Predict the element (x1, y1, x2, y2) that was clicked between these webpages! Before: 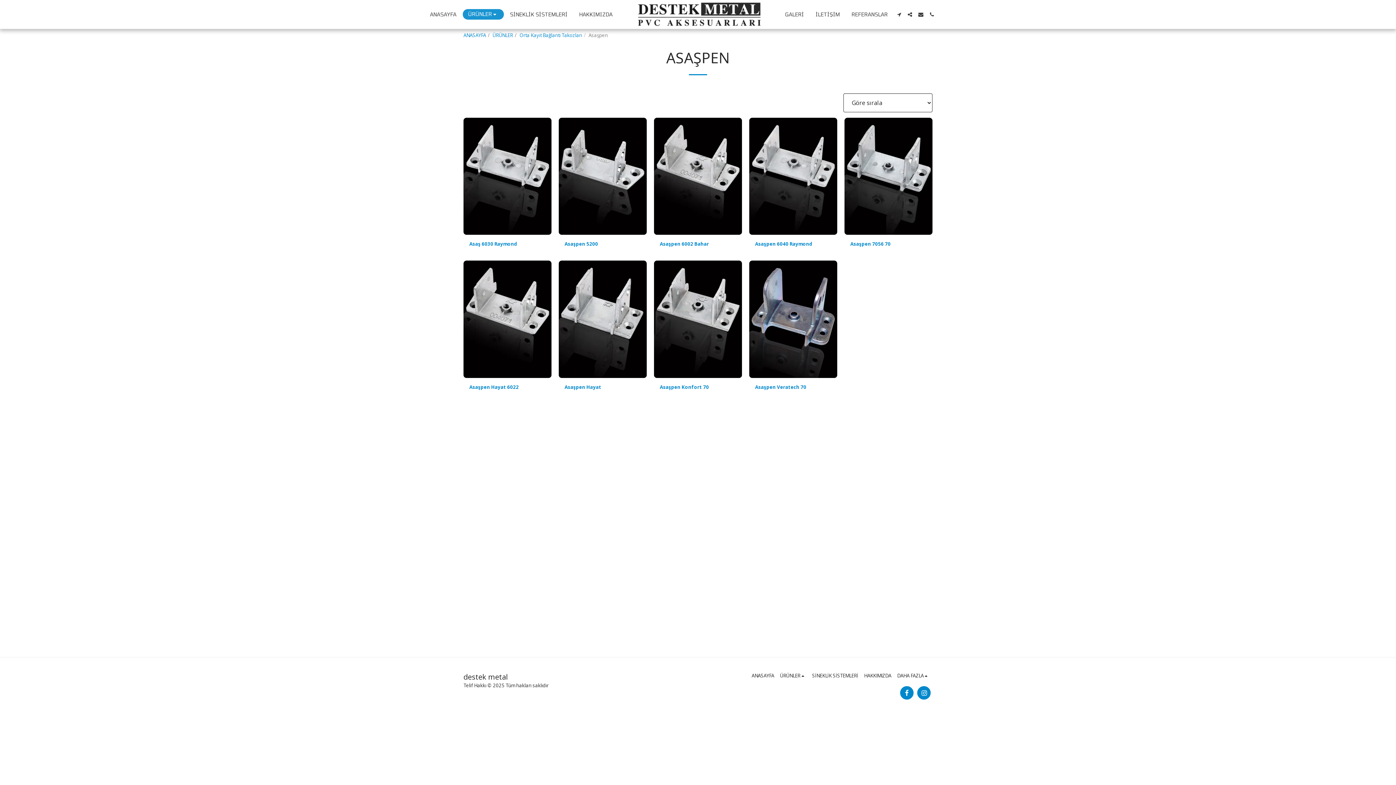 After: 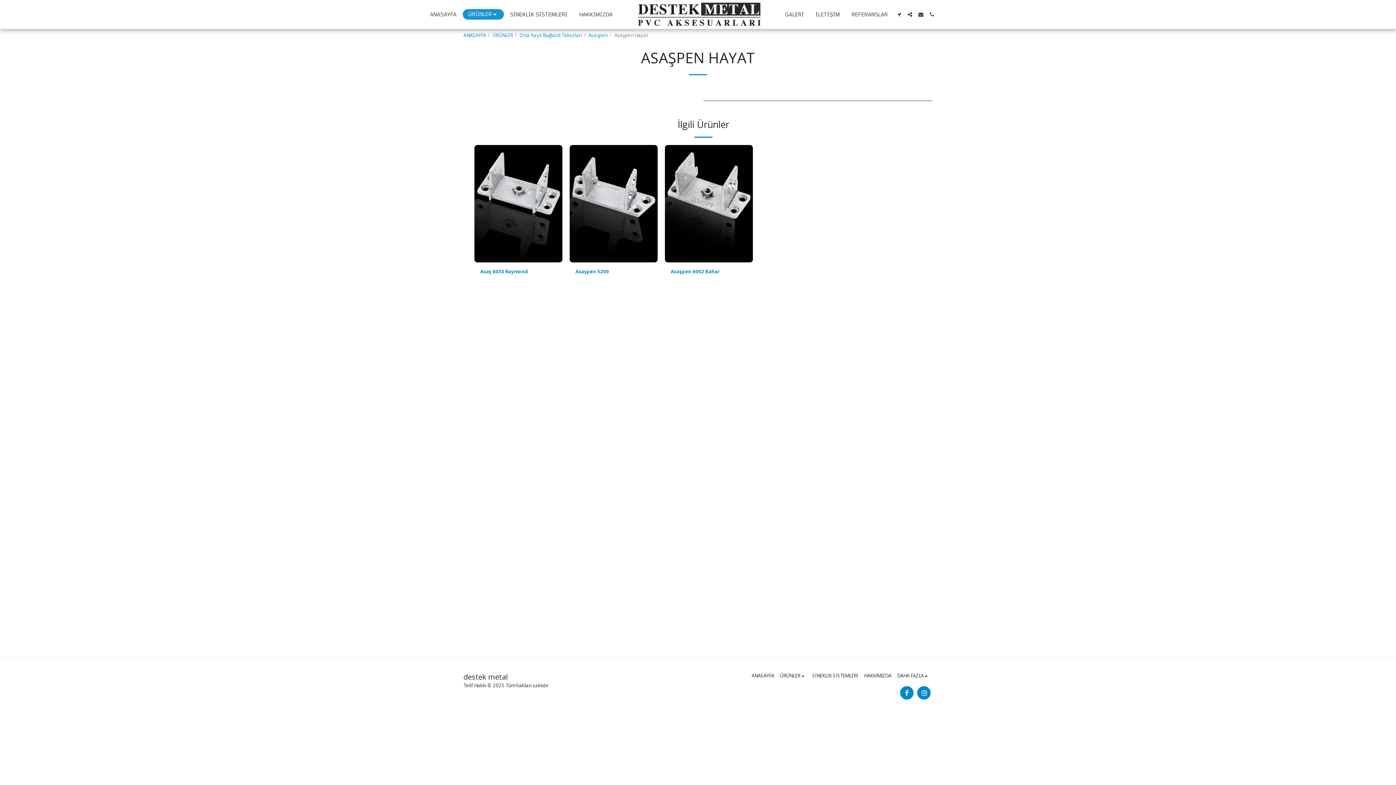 Action: bbox: (558, 260, 646, 378) label: Asaşpen Hayat